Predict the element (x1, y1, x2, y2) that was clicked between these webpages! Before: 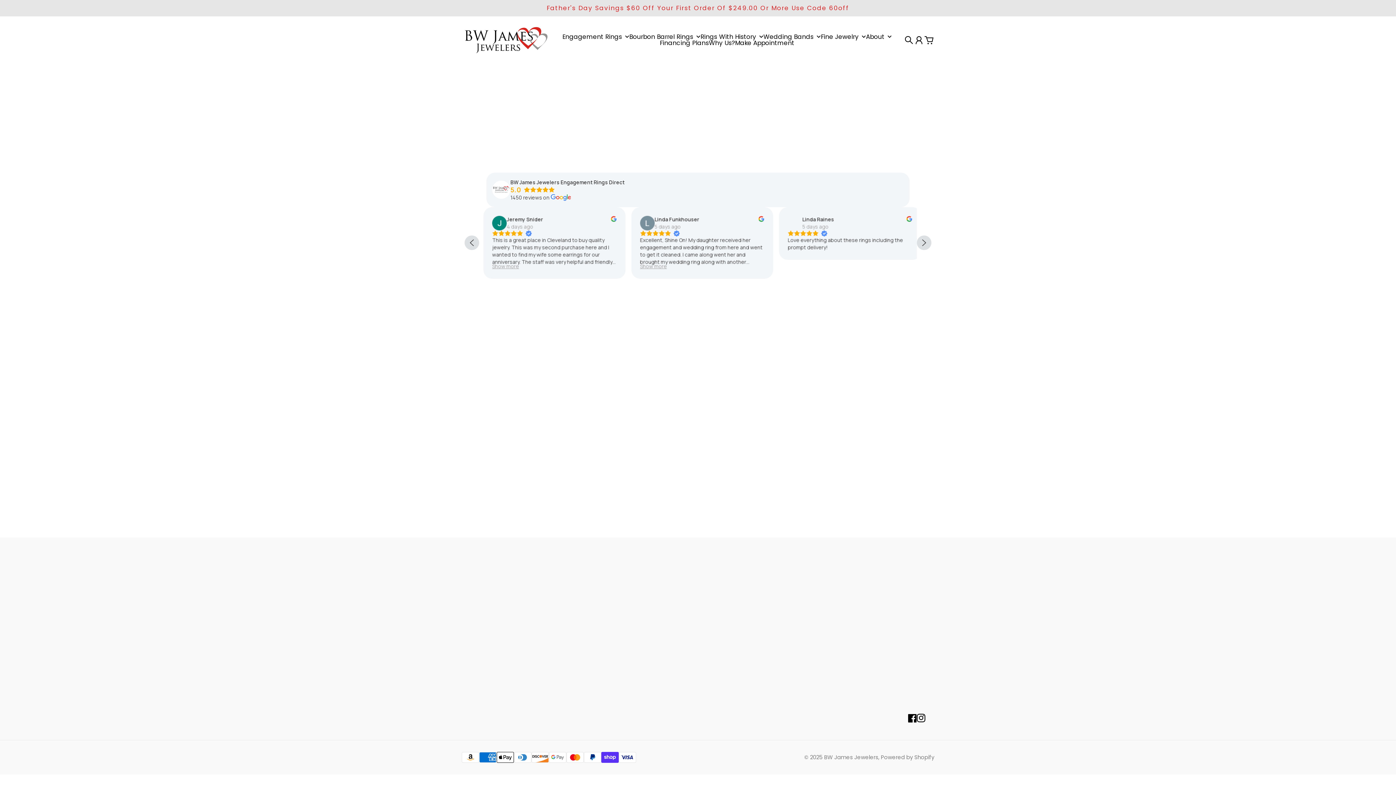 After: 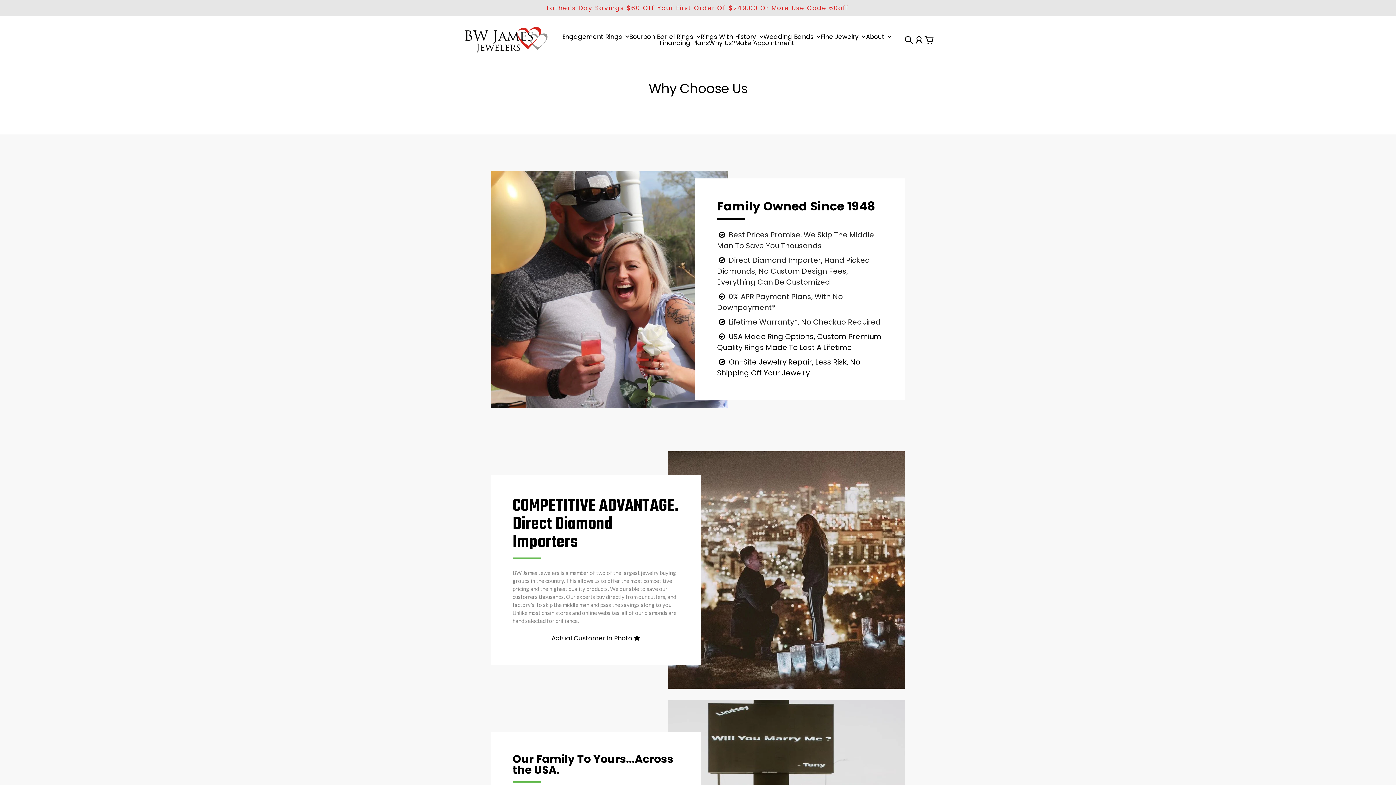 Action: bbox: (709, 39, 735, 46) label: Why Us?